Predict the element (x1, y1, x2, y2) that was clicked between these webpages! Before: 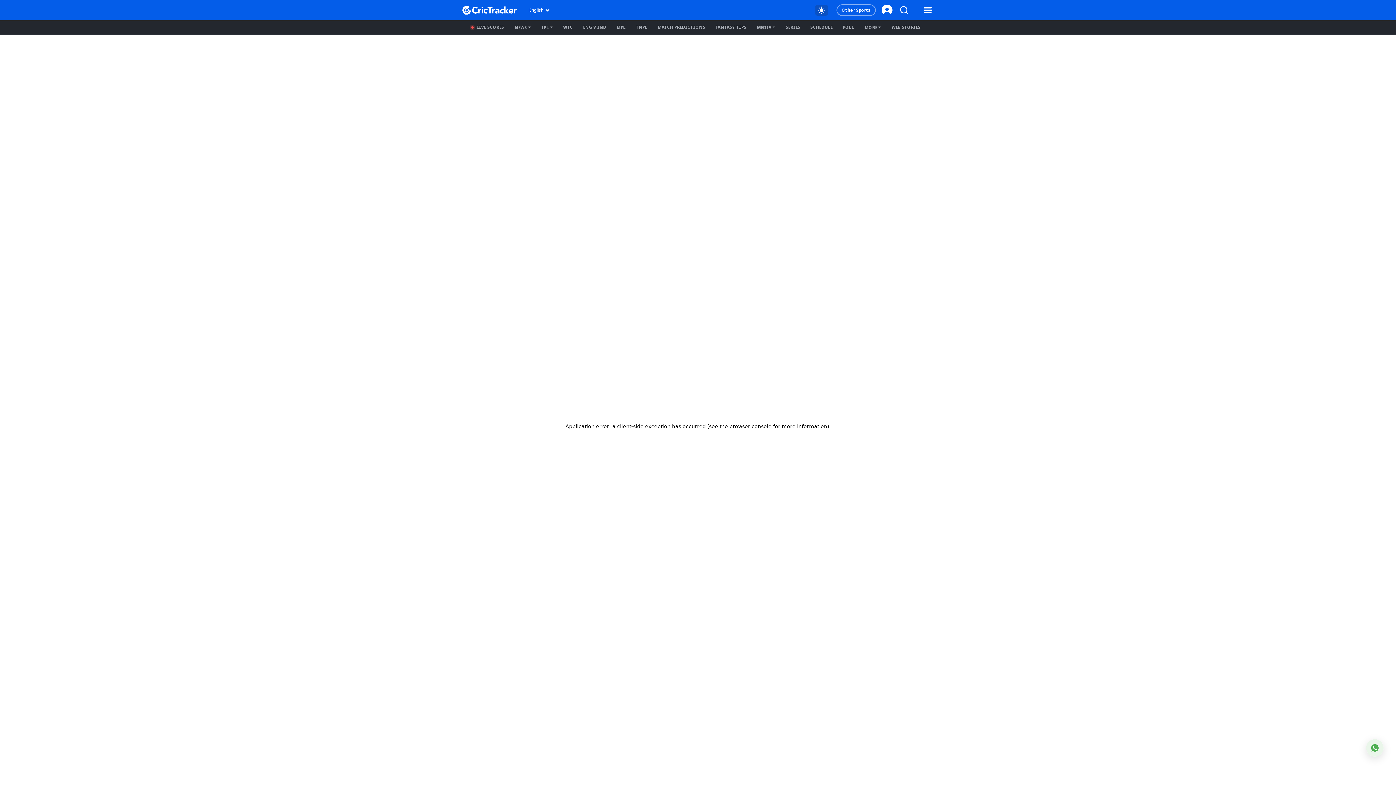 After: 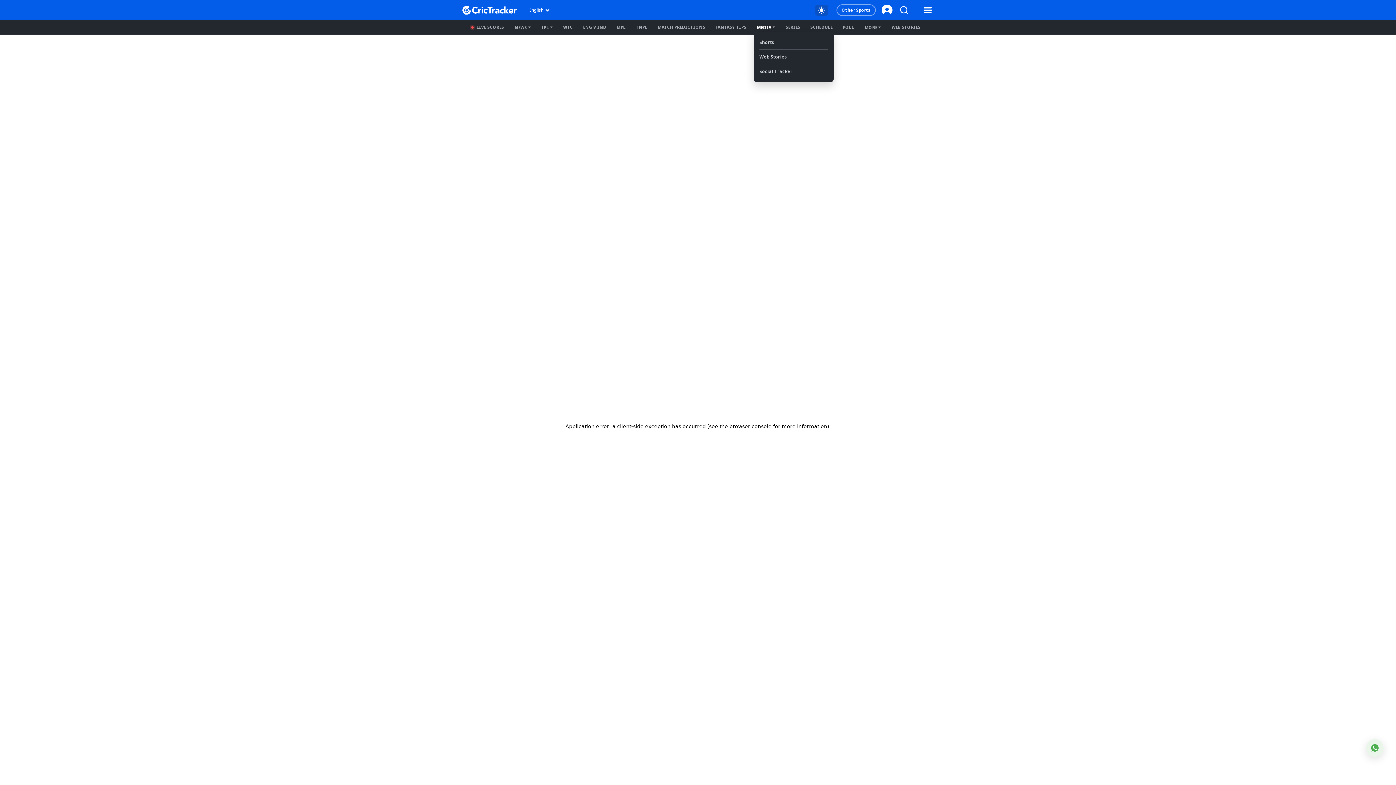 Action: bbox: (753, 22, 778, 32) label: MEDIA